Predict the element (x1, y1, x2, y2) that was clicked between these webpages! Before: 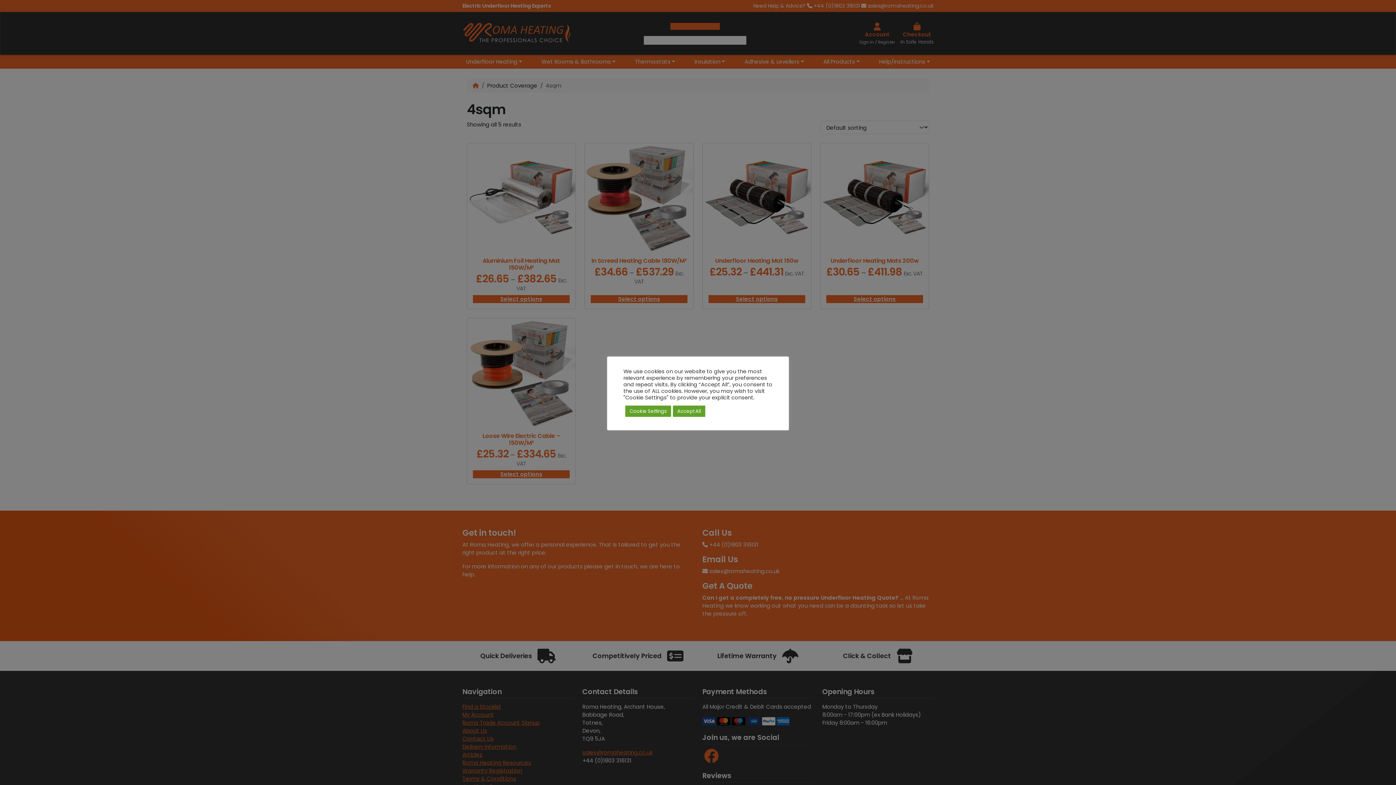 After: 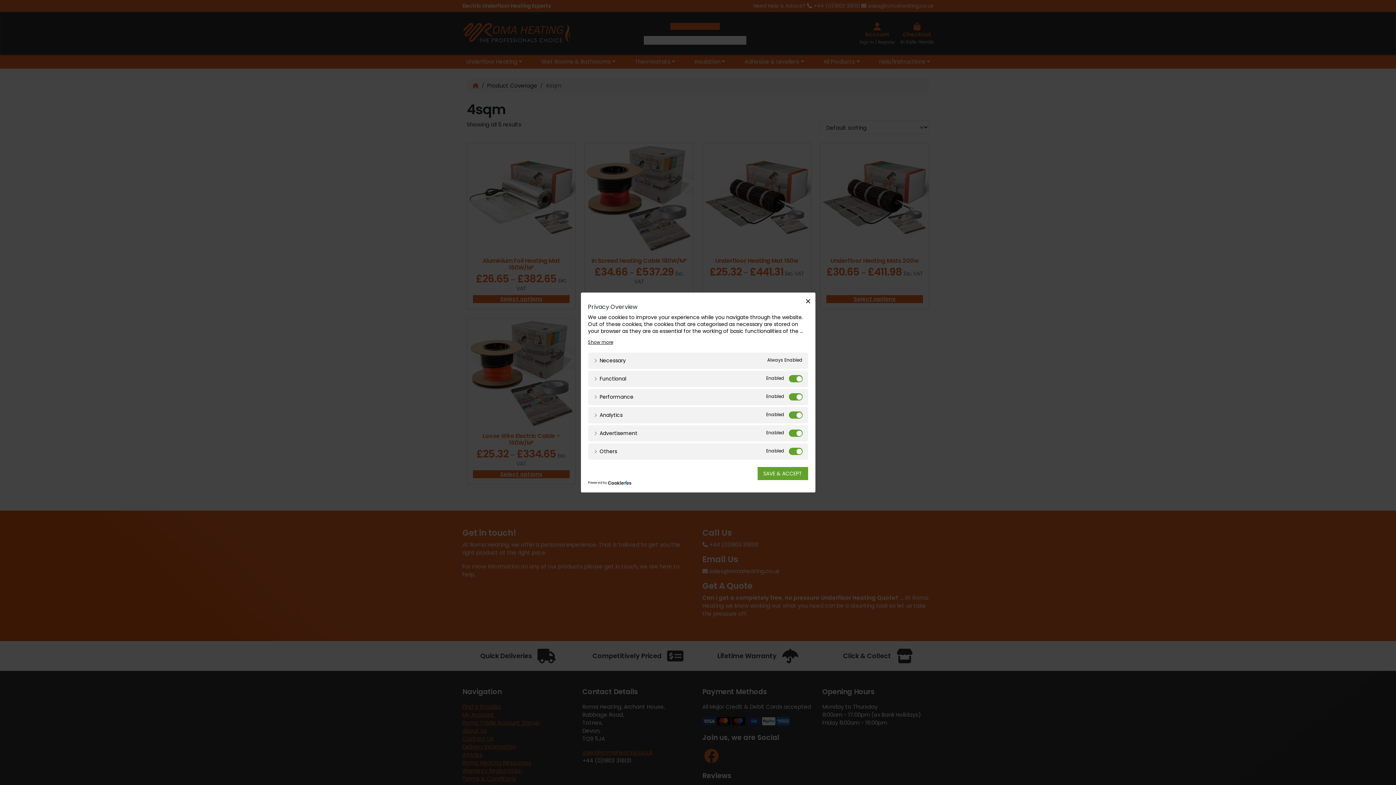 Action: label: Cookie Settings bbox: (625, 405, 671, 416)